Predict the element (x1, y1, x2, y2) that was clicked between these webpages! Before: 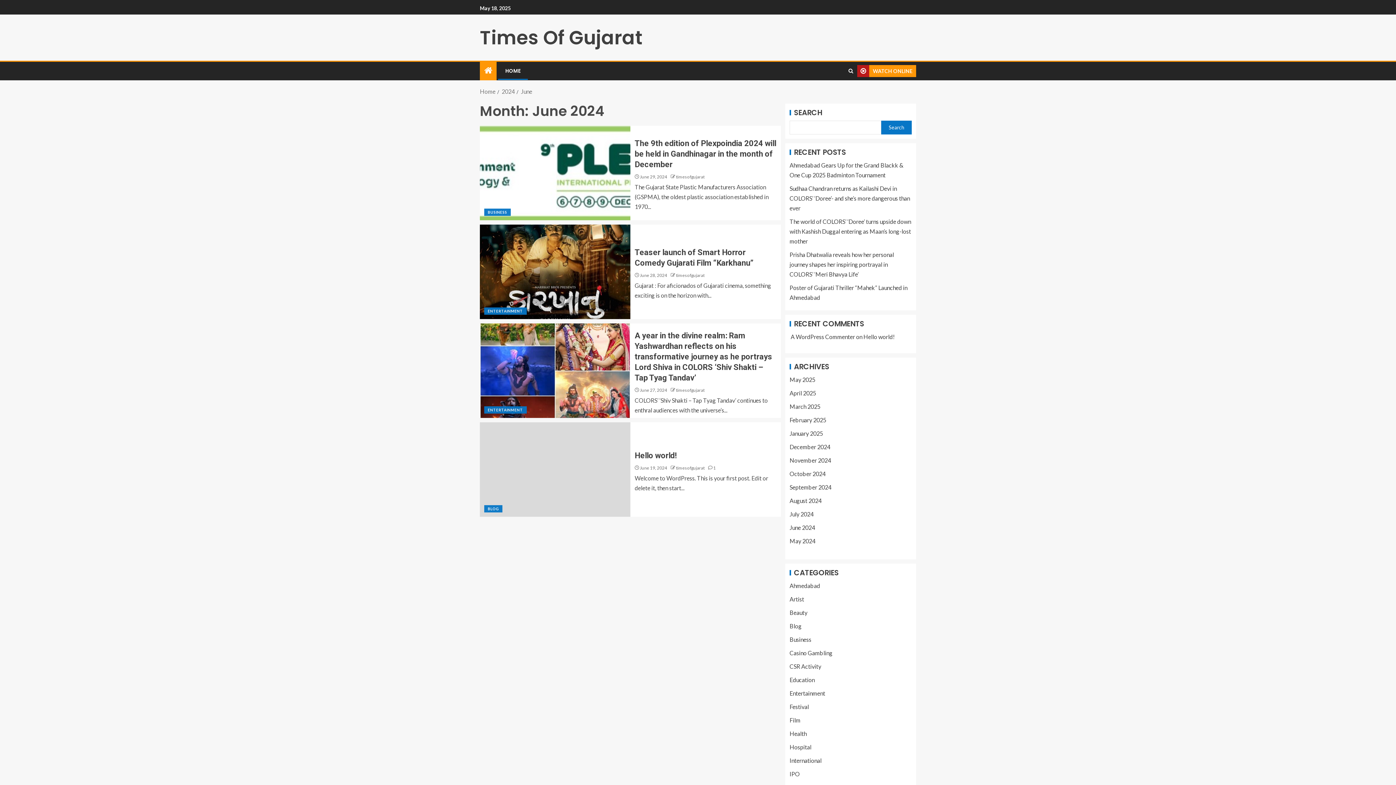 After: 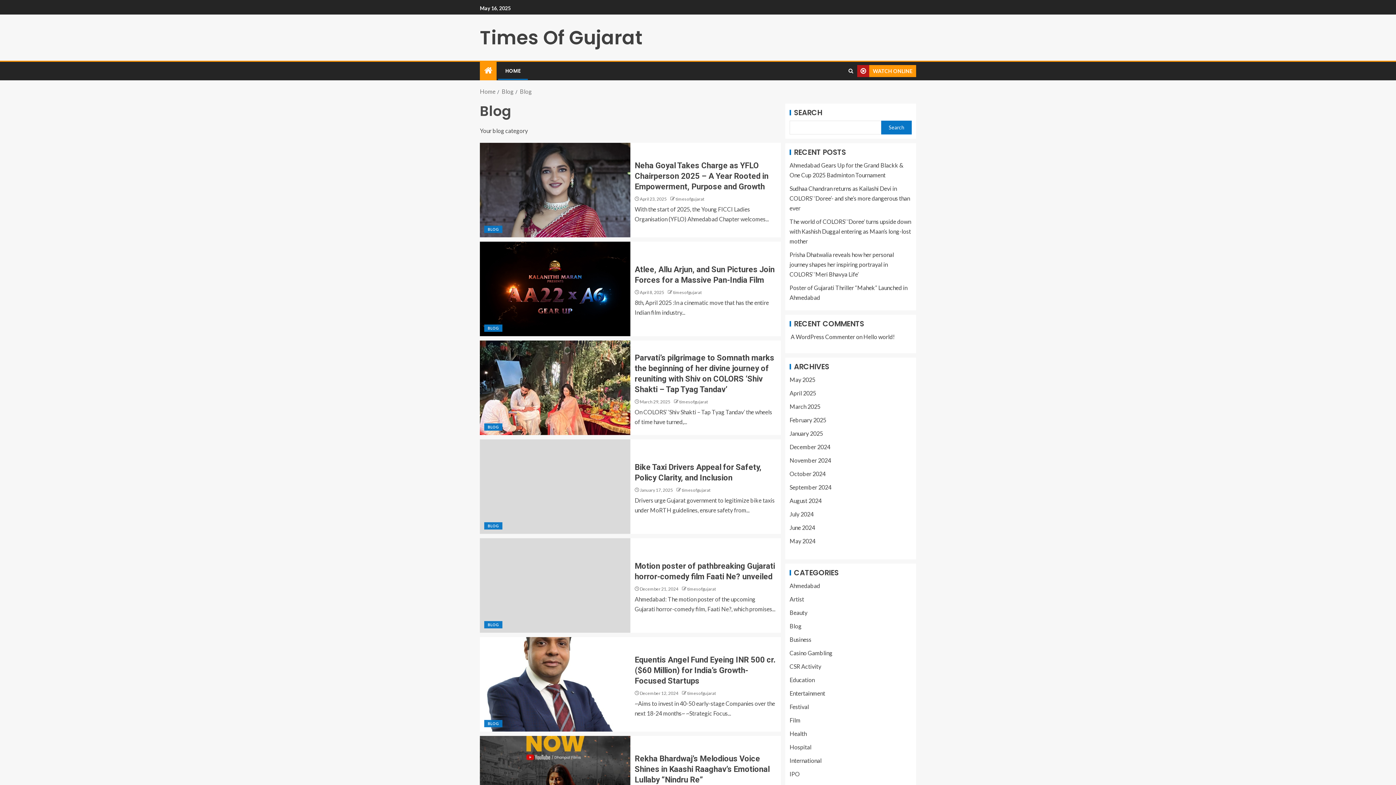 Action: bbox: (789, 622, 801, 629) label: Blog